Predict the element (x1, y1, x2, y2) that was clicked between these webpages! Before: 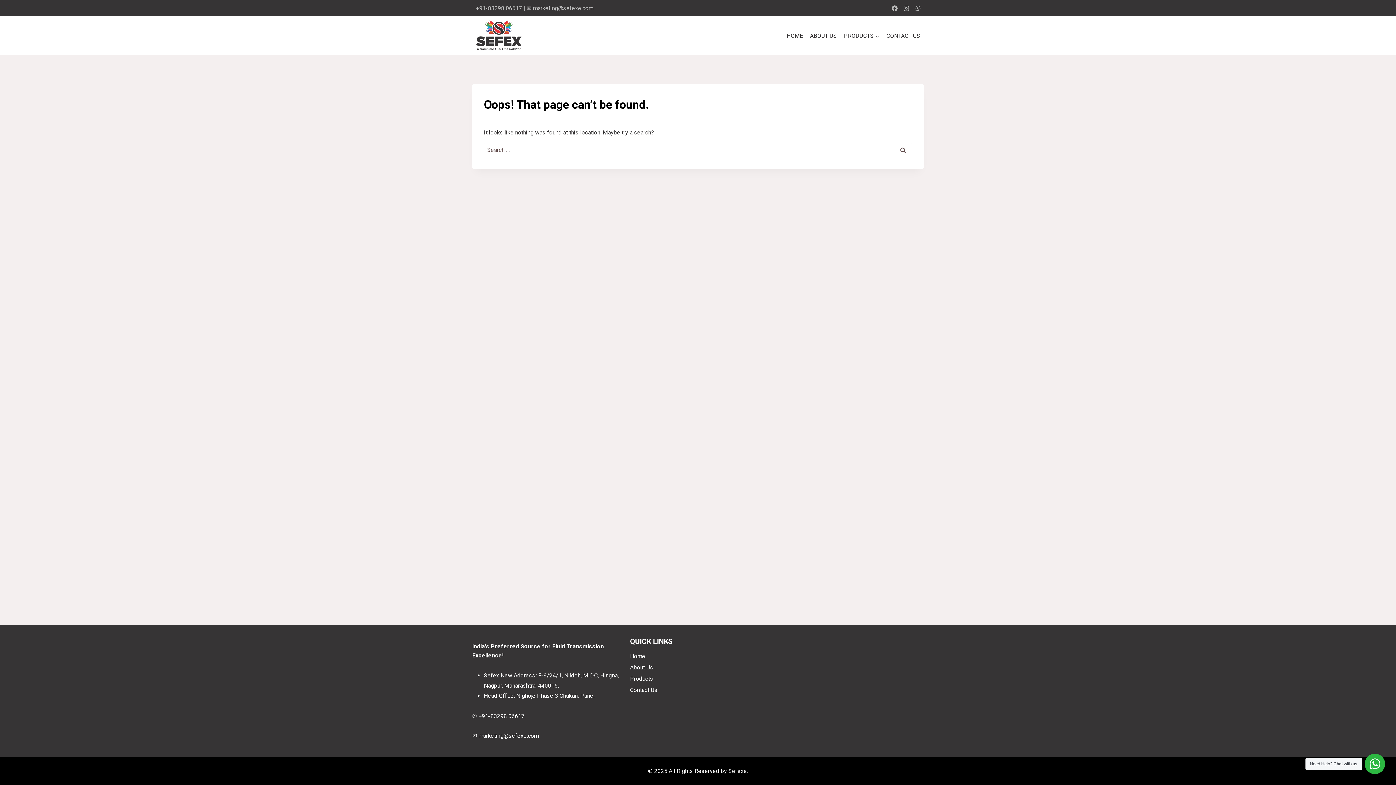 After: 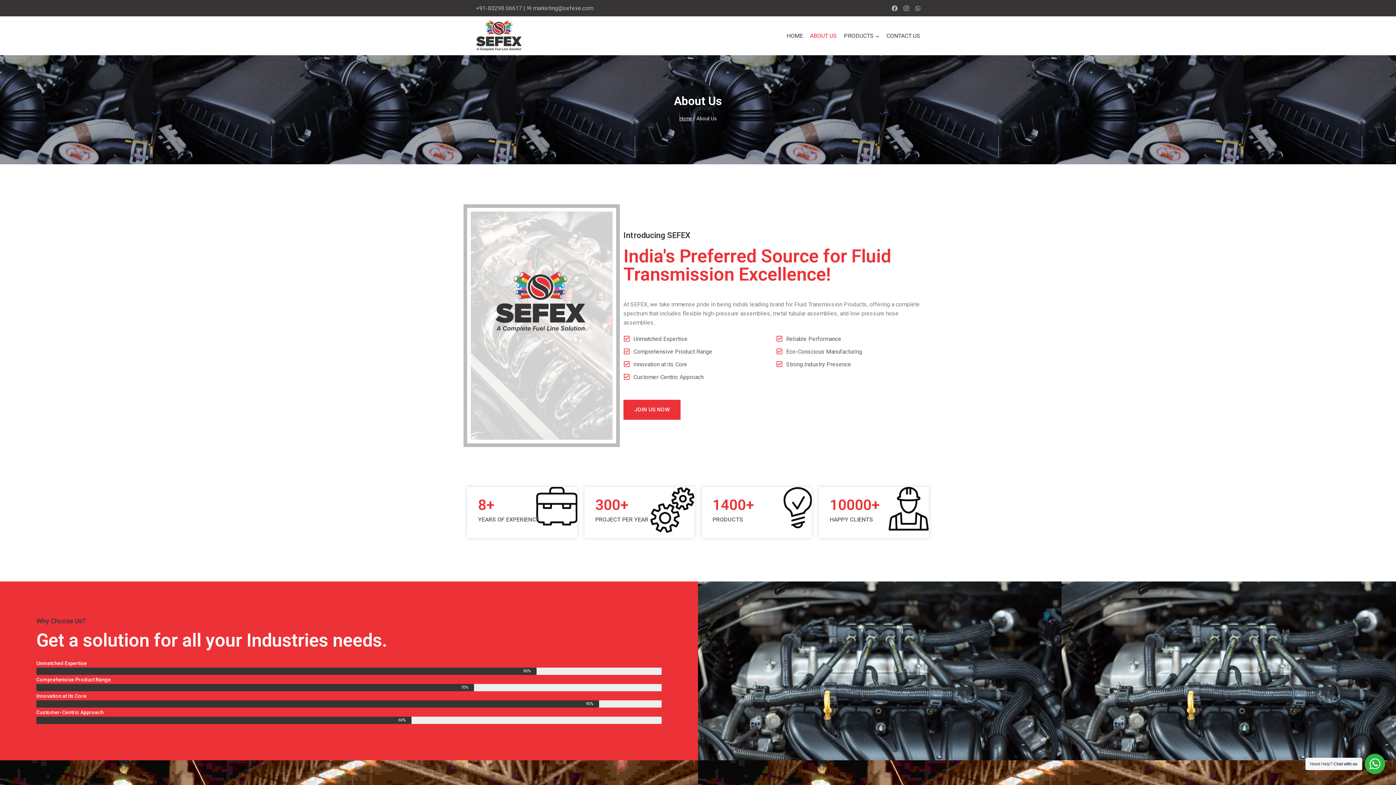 Action: label: ABOUT US bbox: (806, 27, 840, 43)